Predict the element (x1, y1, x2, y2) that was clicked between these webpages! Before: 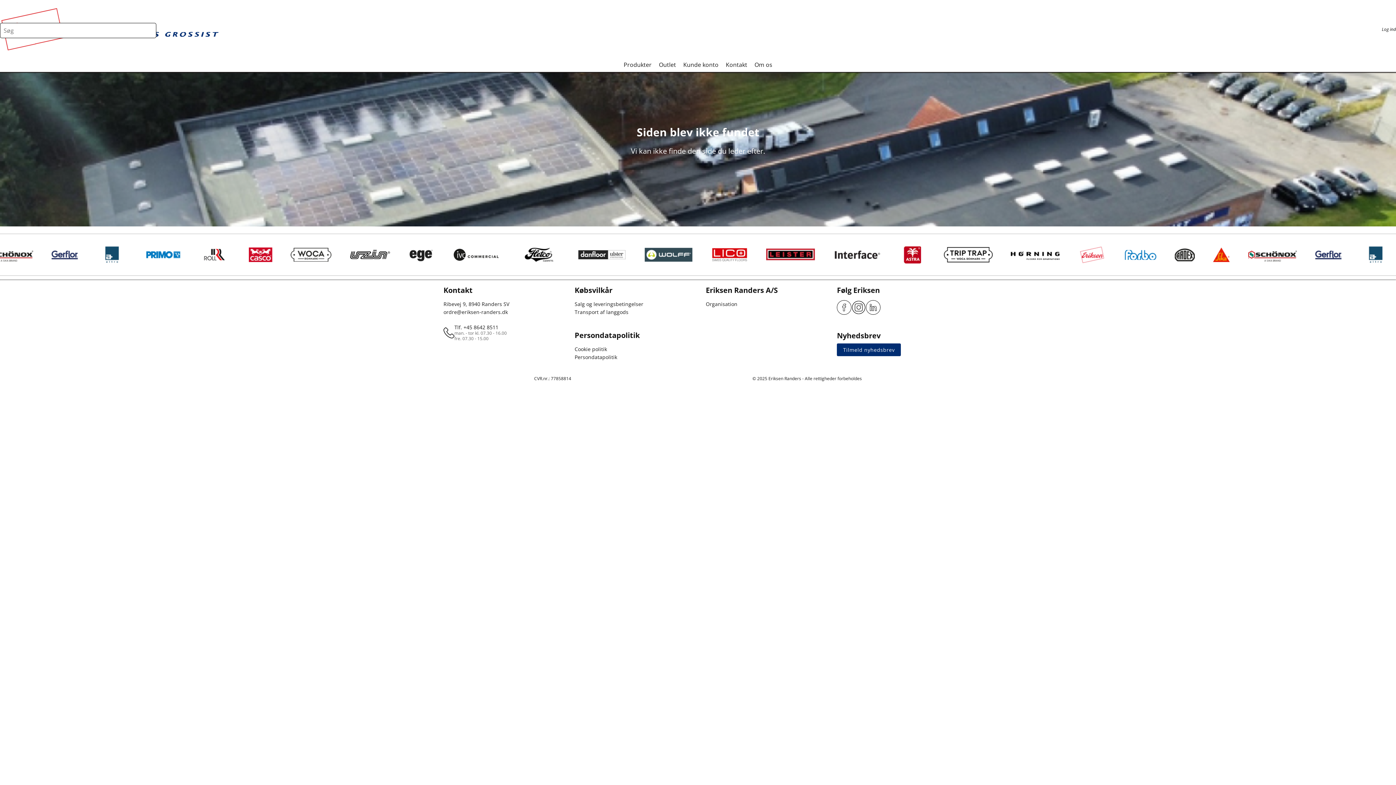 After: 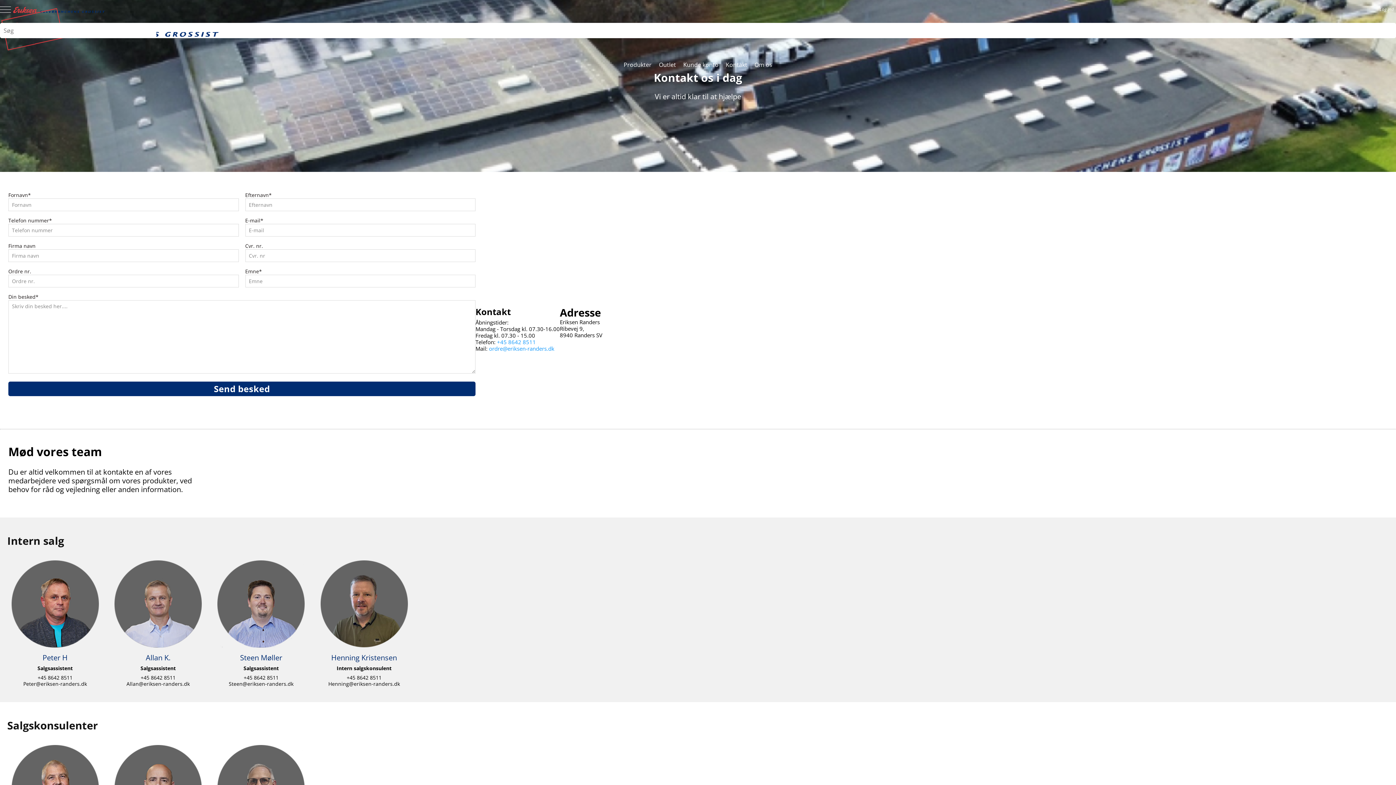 Action: bbox: (706, 300, 737, 307) label: Organisation